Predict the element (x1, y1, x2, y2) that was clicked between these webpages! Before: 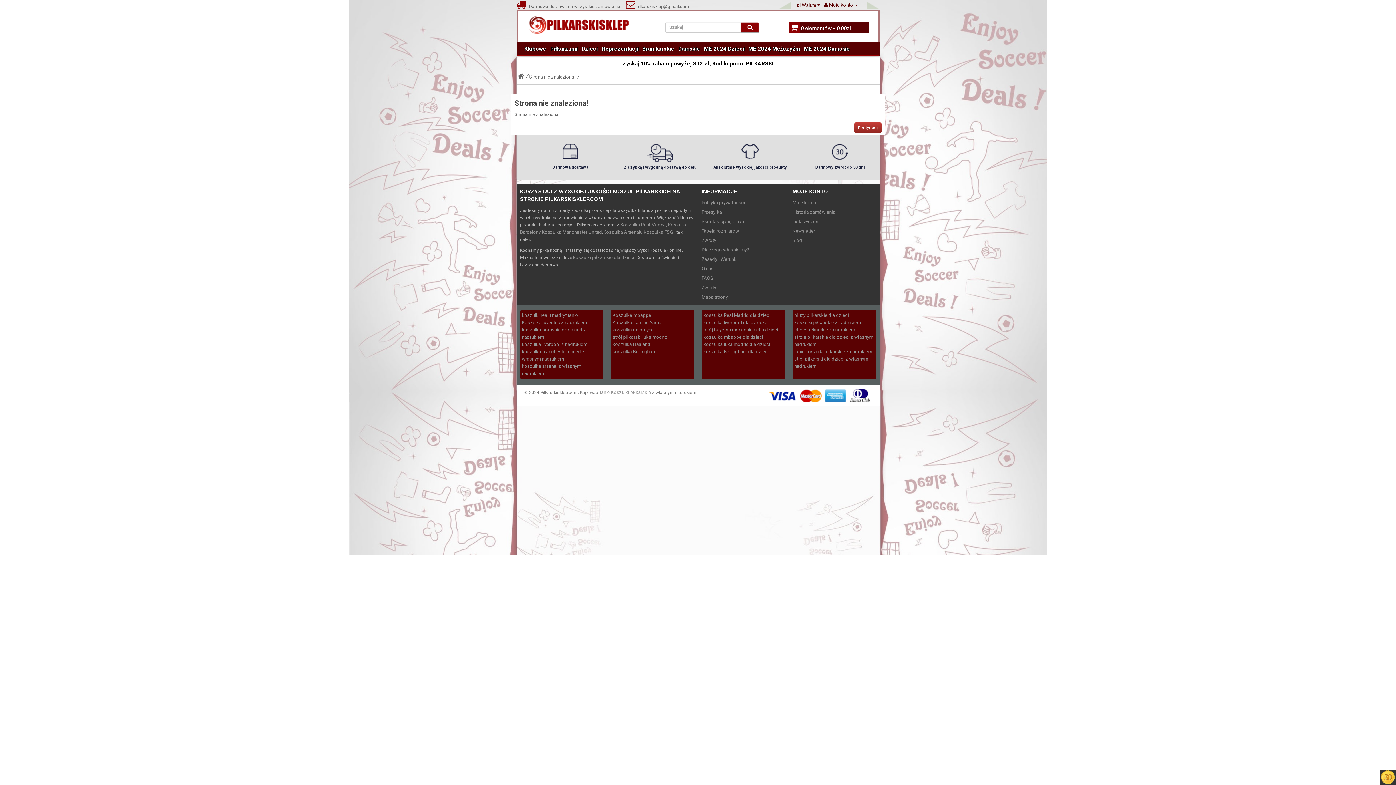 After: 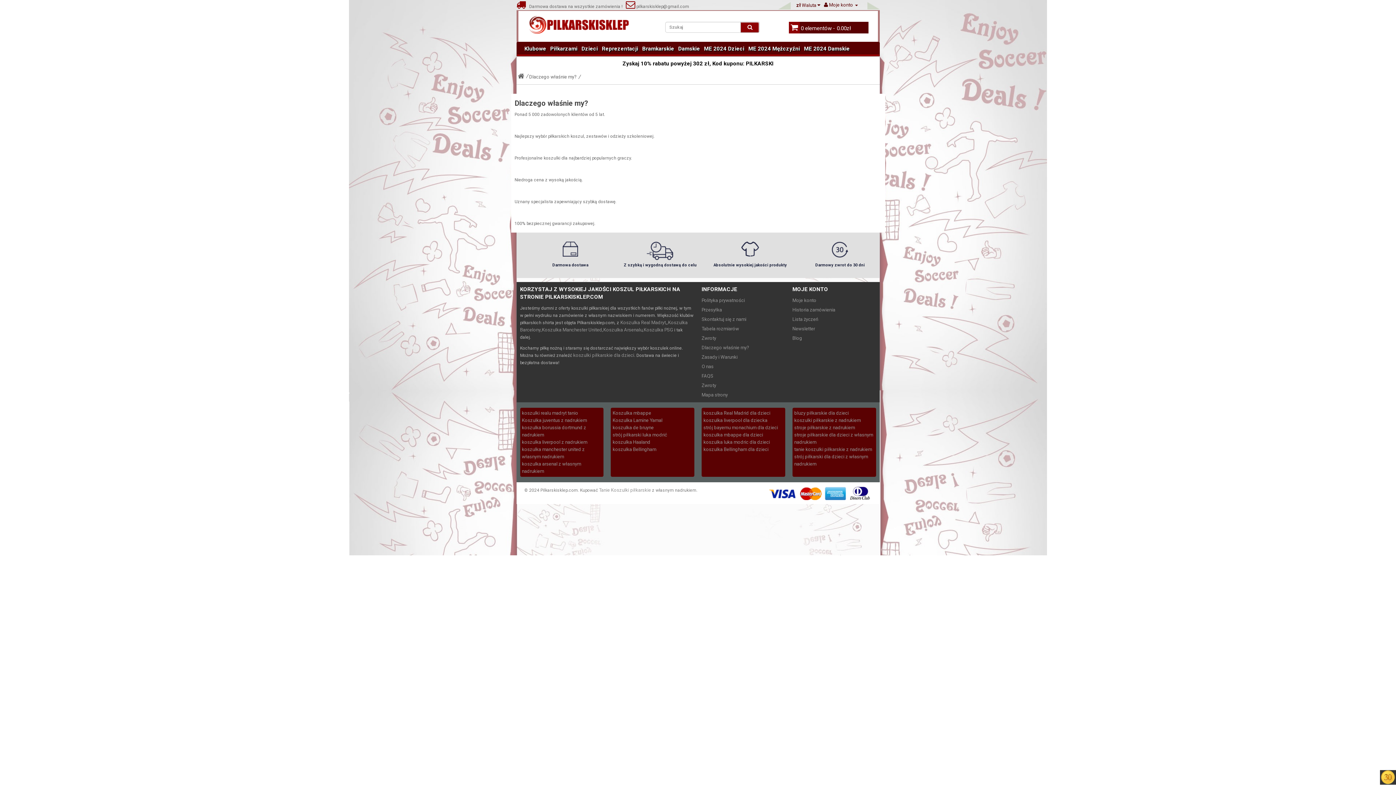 Action: bbox: (701, 247, 749, 252) label: Dlaczego właśnie my?